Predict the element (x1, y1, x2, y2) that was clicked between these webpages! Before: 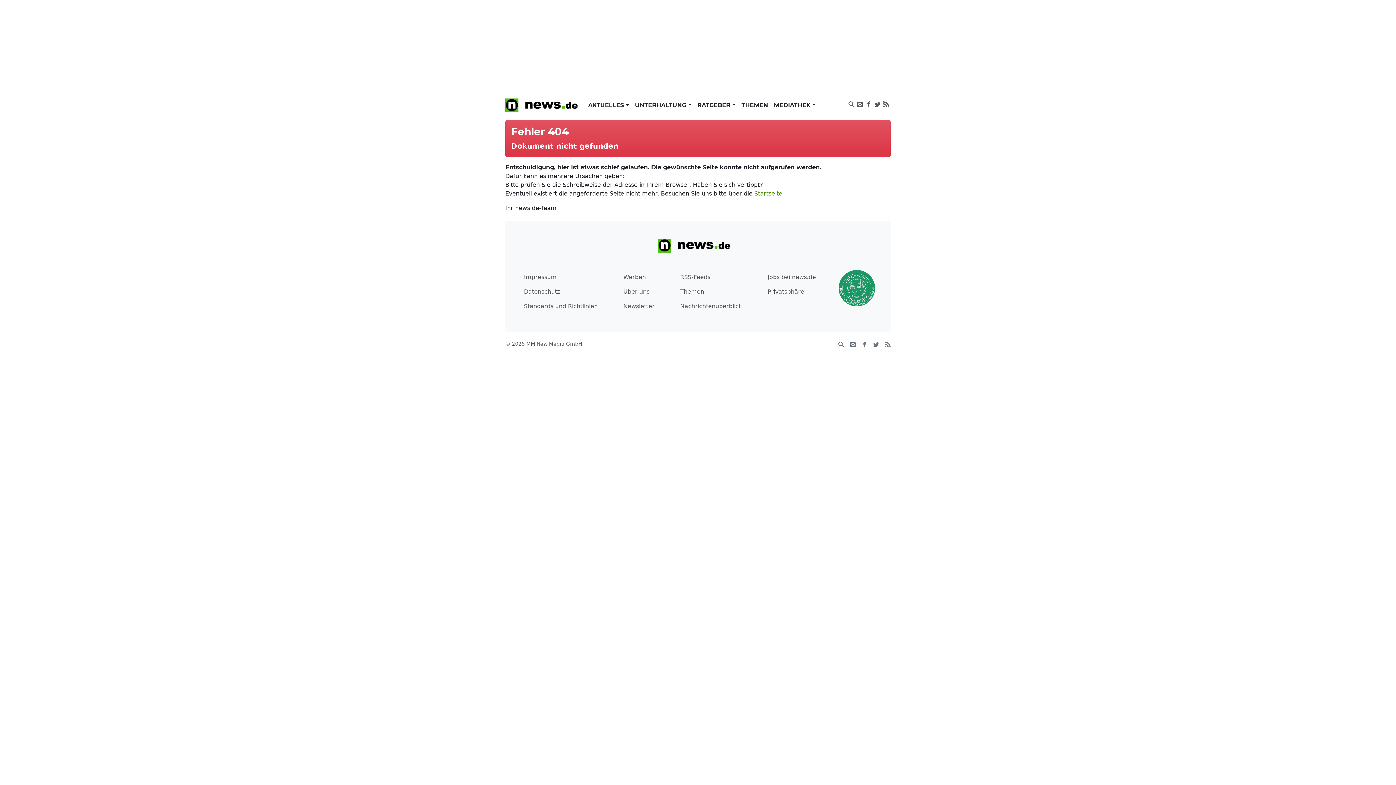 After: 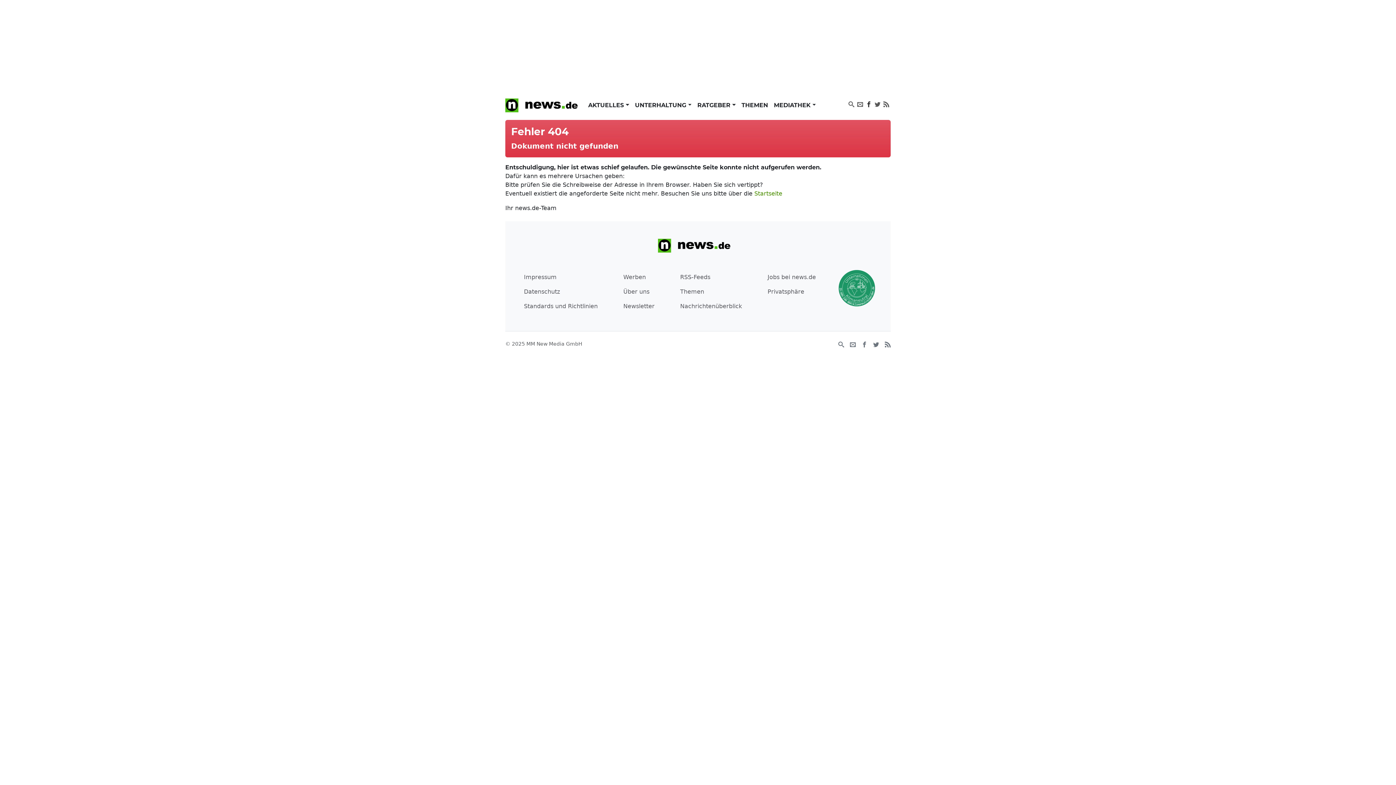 Action: bbox: (864, 97, 873, 111)